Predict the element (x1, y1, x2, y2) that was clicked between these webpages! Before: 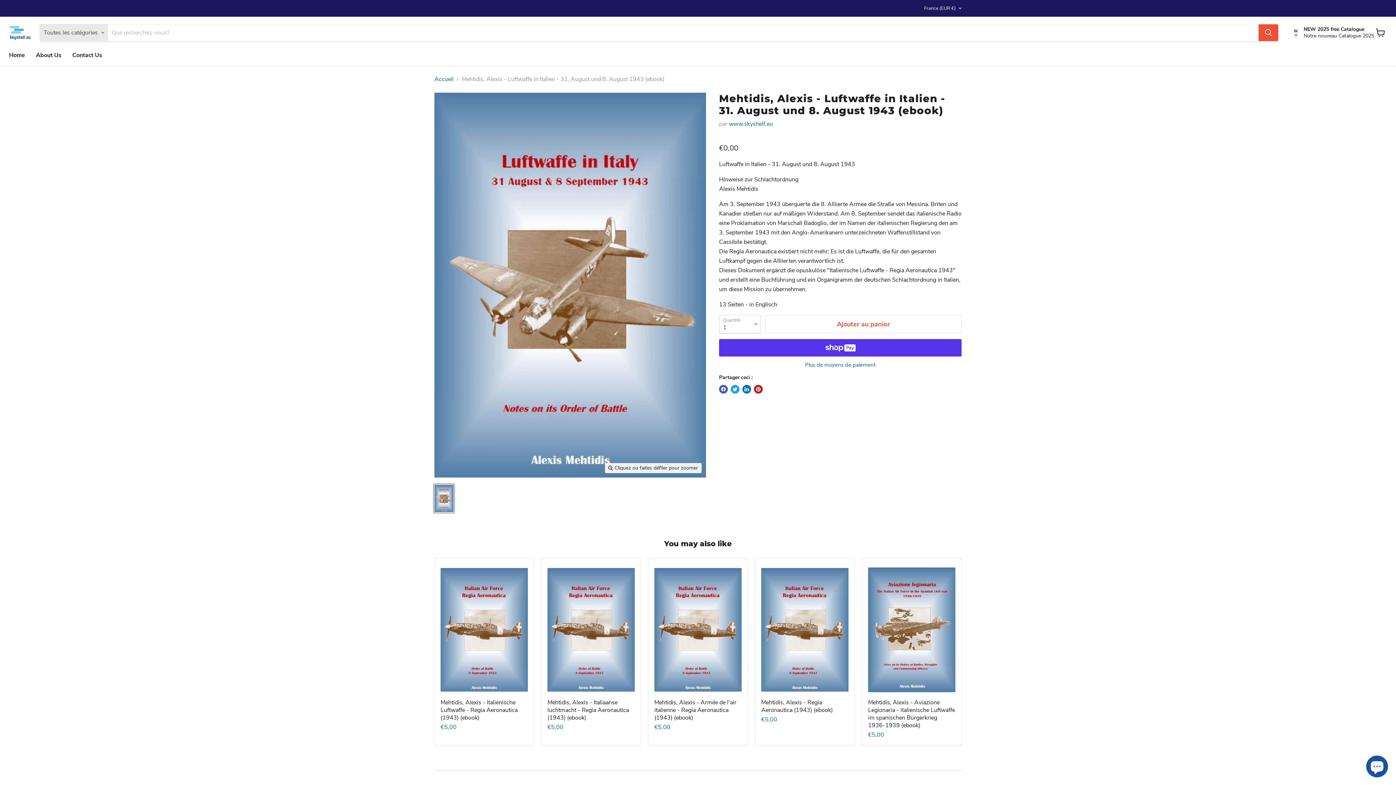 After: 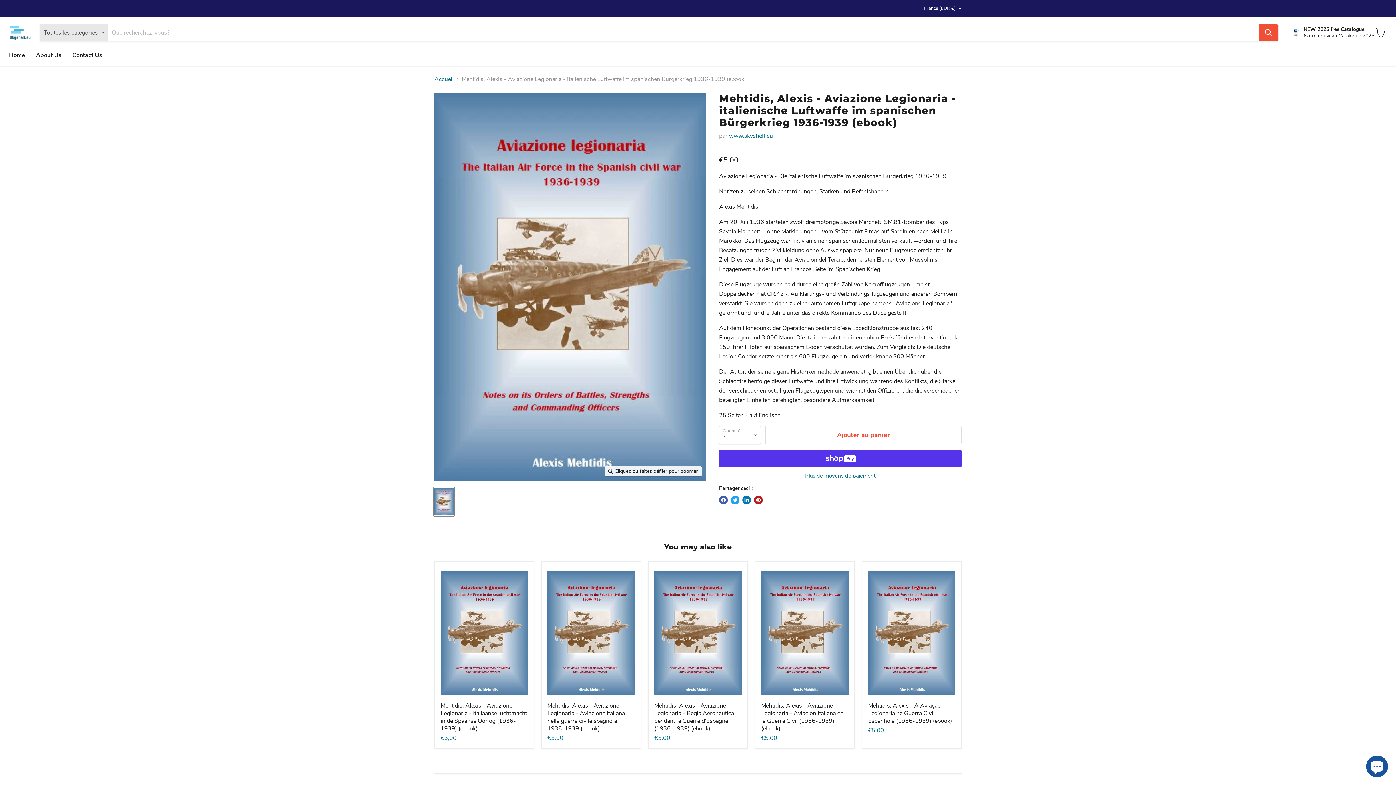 Action: label: Mehtidis, Alexis - Aviazione Legionaria - italienische Luftwaffe im spanischen Bürgerkrieg 1936-1939 (ebook) bbox: (868, 698, 955, 729)